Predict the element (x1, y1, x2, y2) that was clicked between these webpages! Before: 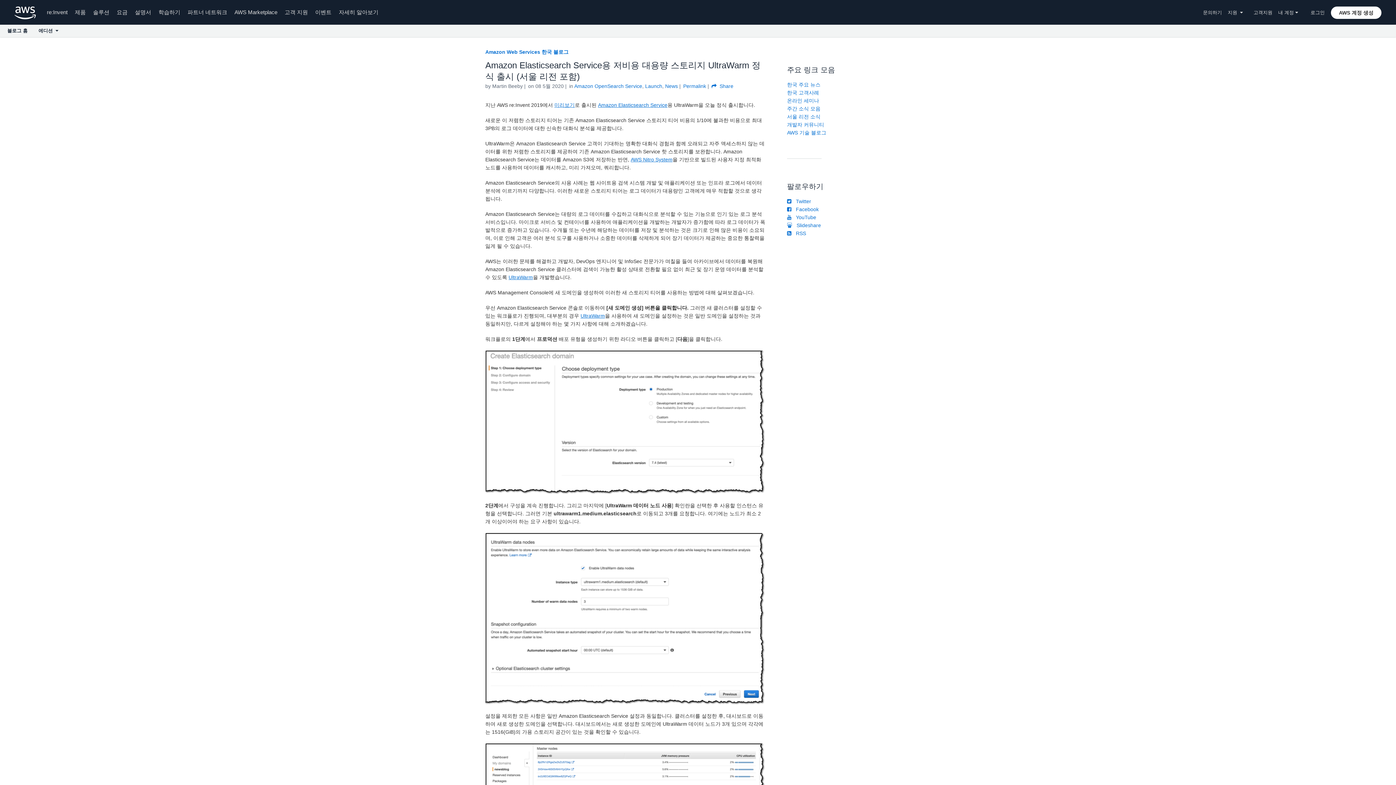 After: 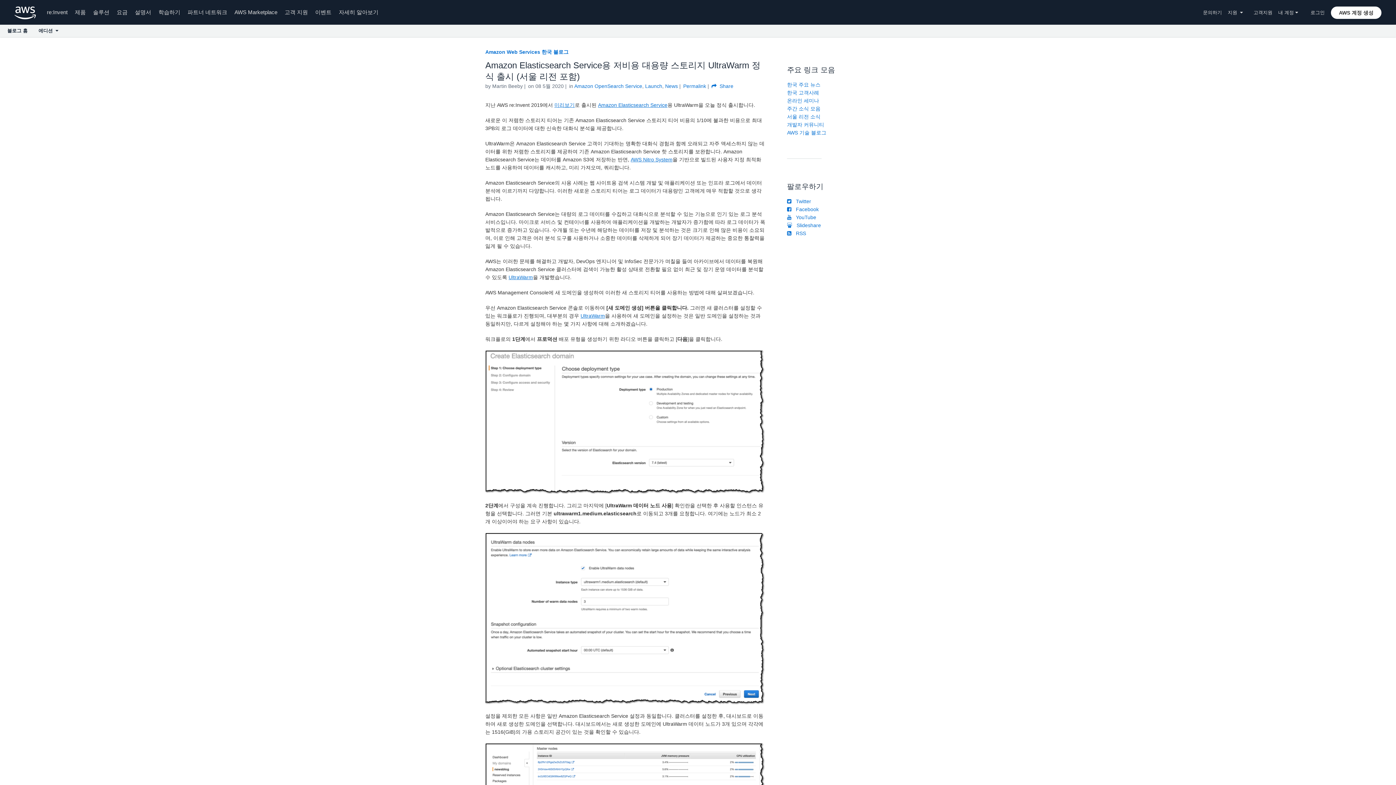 Action: label: Permalink bbox: (683, 83, 706, 89)